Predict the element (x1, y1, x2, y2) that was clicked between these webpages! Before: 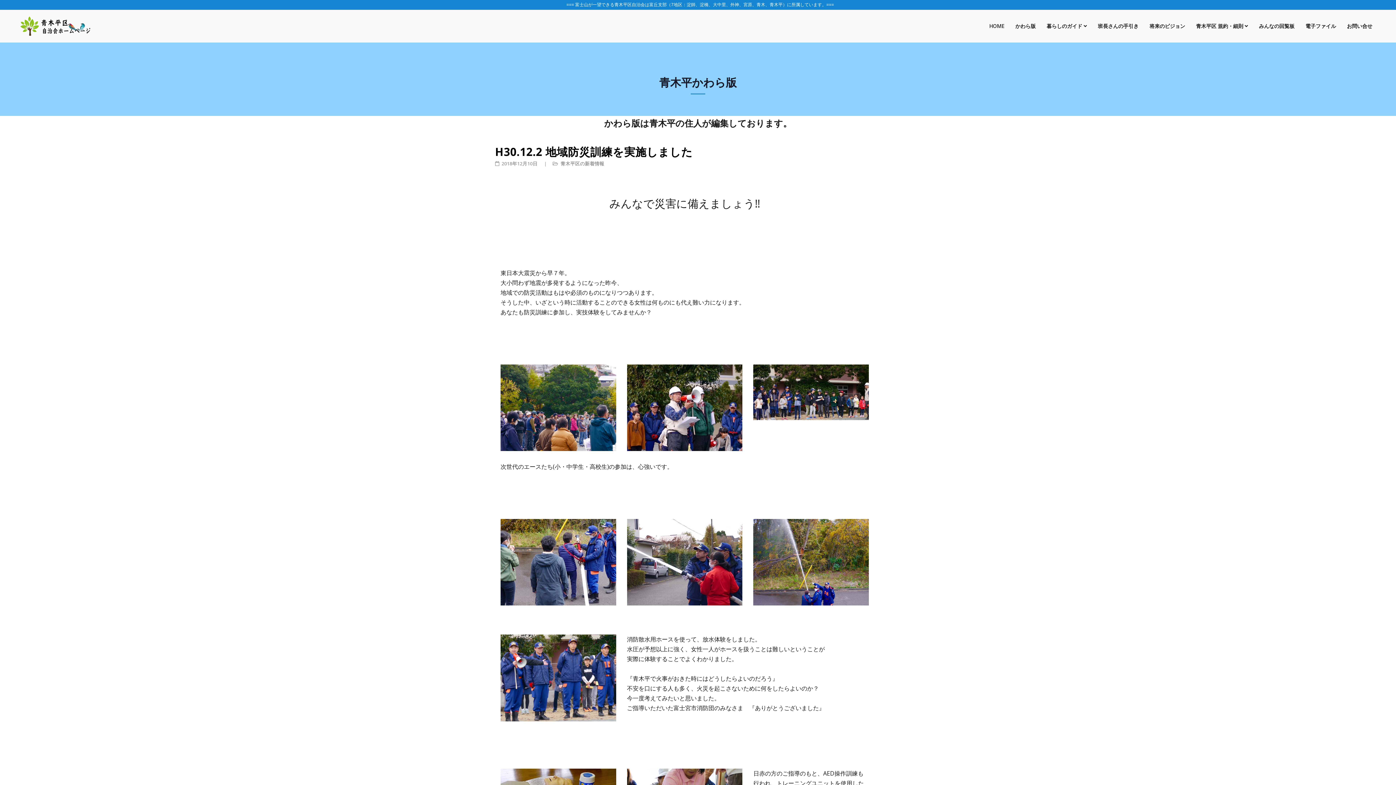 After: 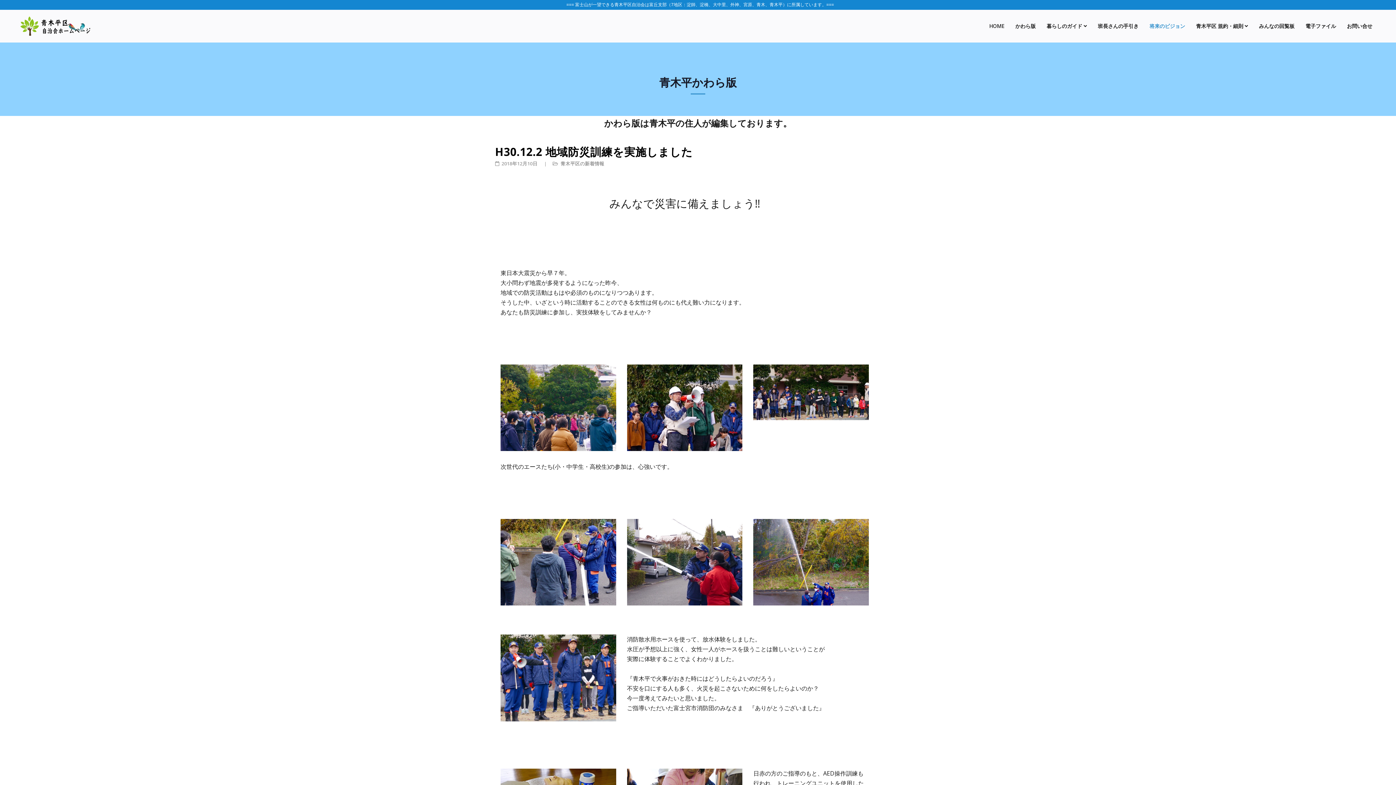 Action: label: 将来のビジョン bbox: (1144, 9, 1190, 42)